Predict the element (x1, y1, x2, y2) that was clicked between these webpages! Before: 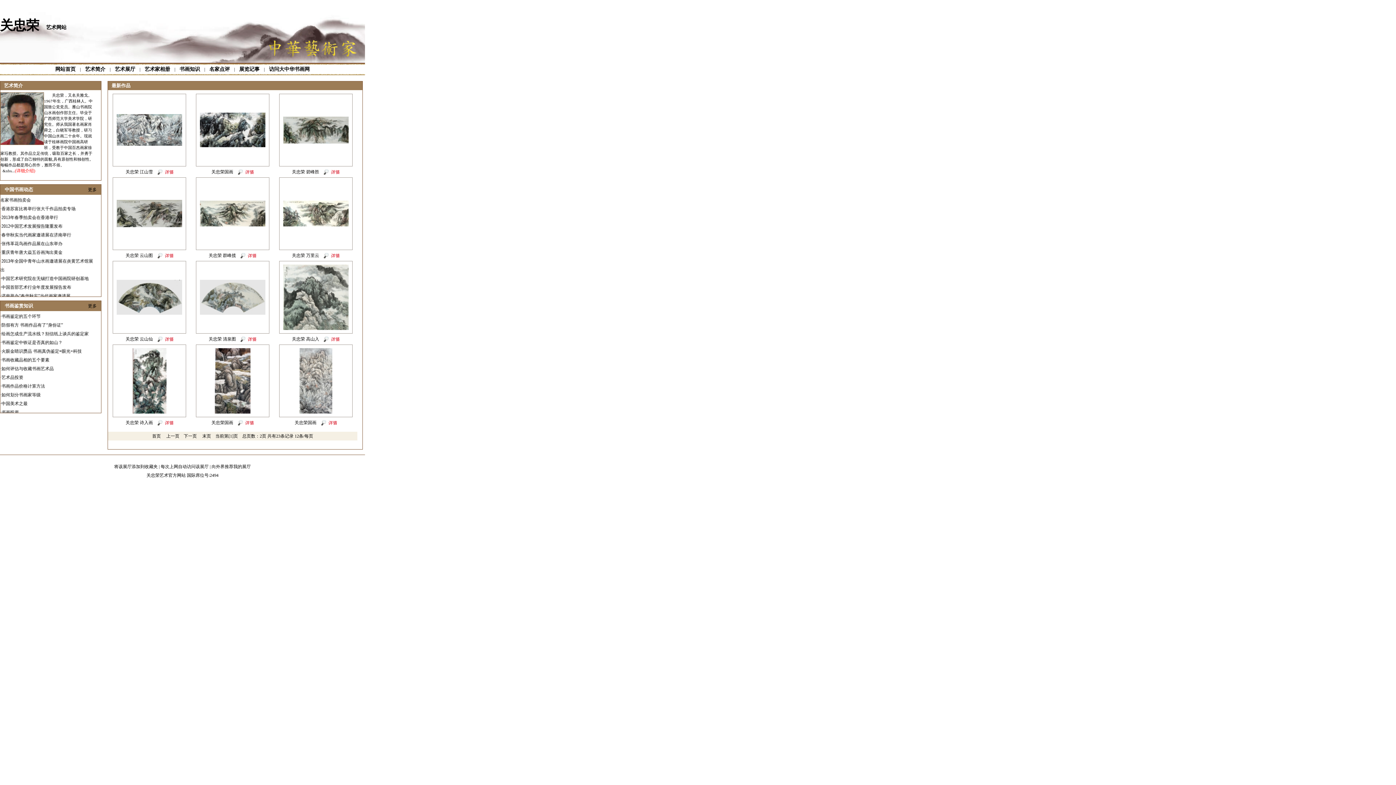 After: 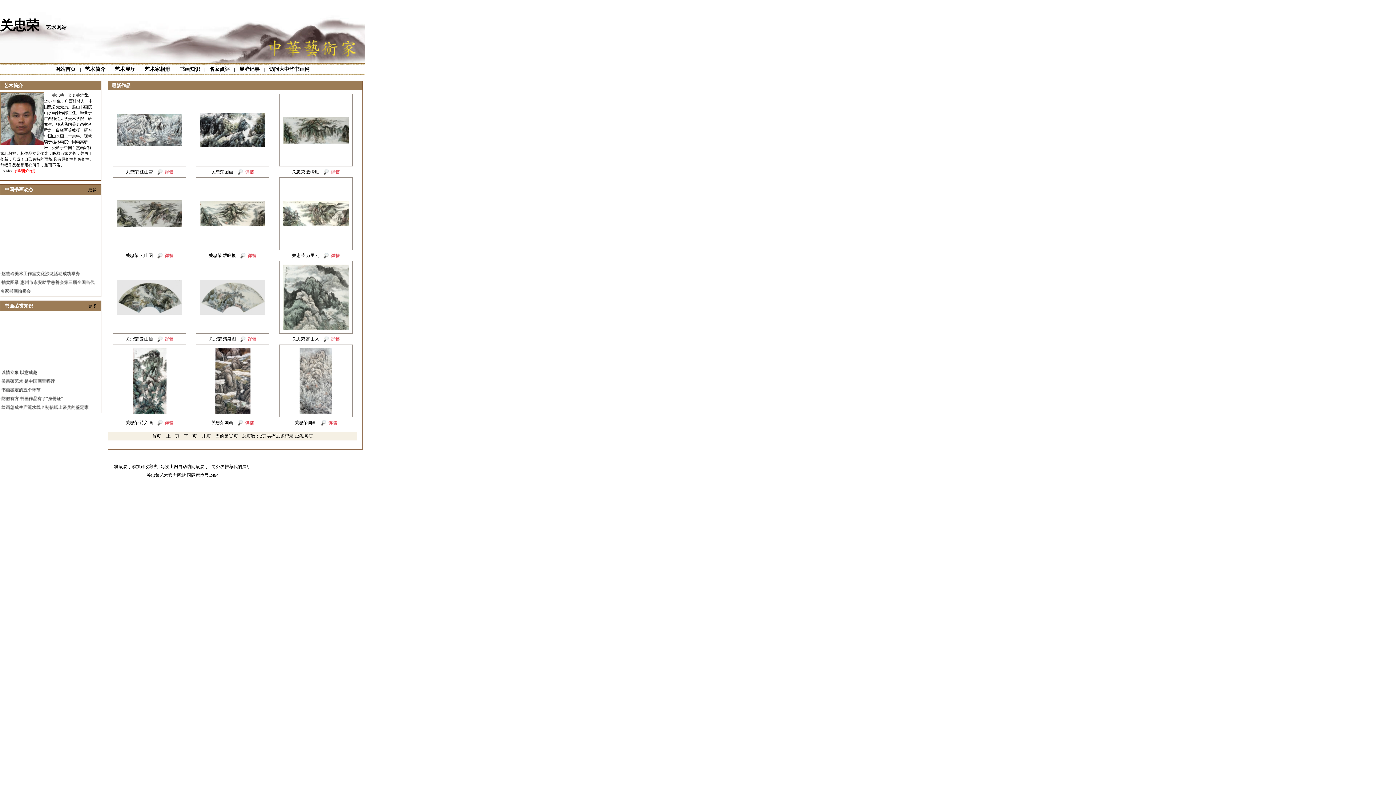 Action: bbox: (125, 169, 152, 174) label: 关忠荣 江山雪